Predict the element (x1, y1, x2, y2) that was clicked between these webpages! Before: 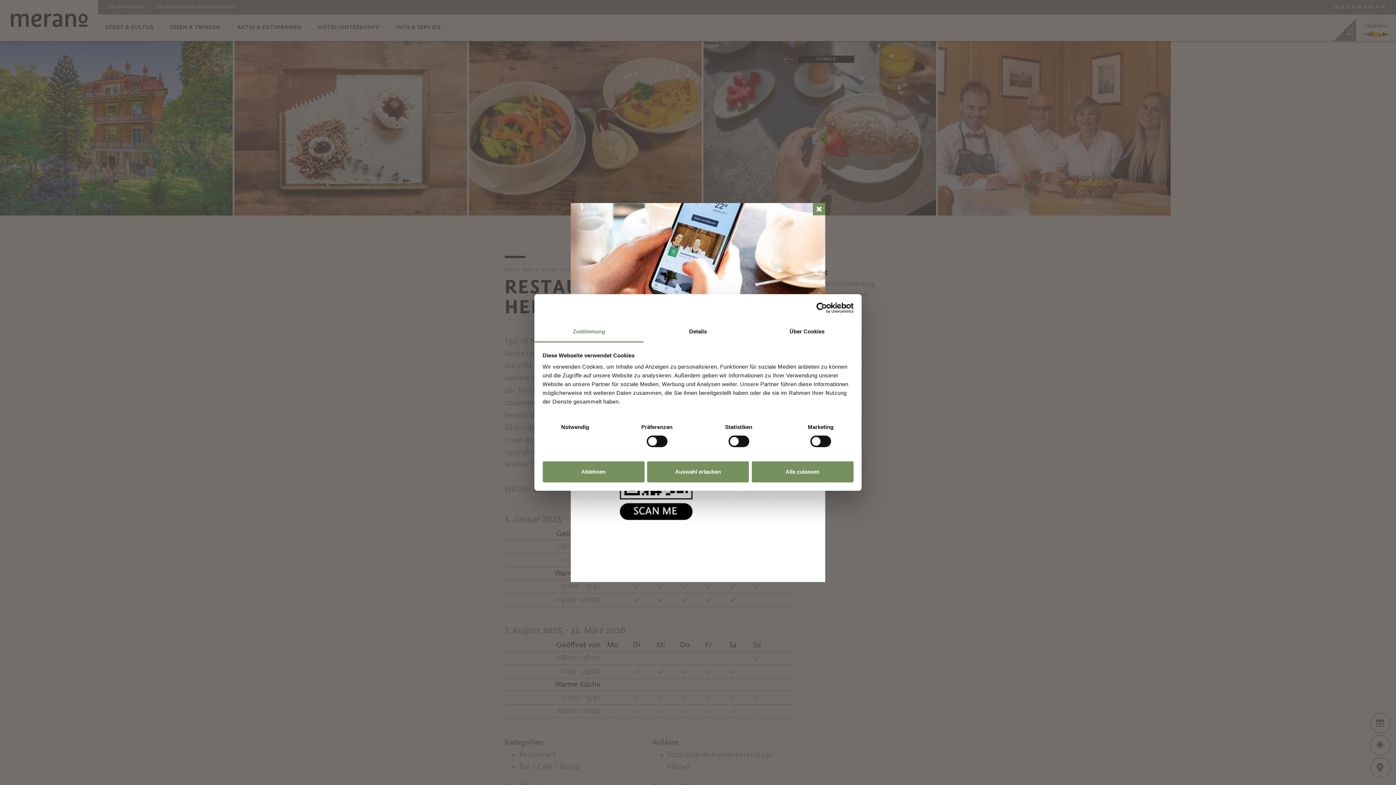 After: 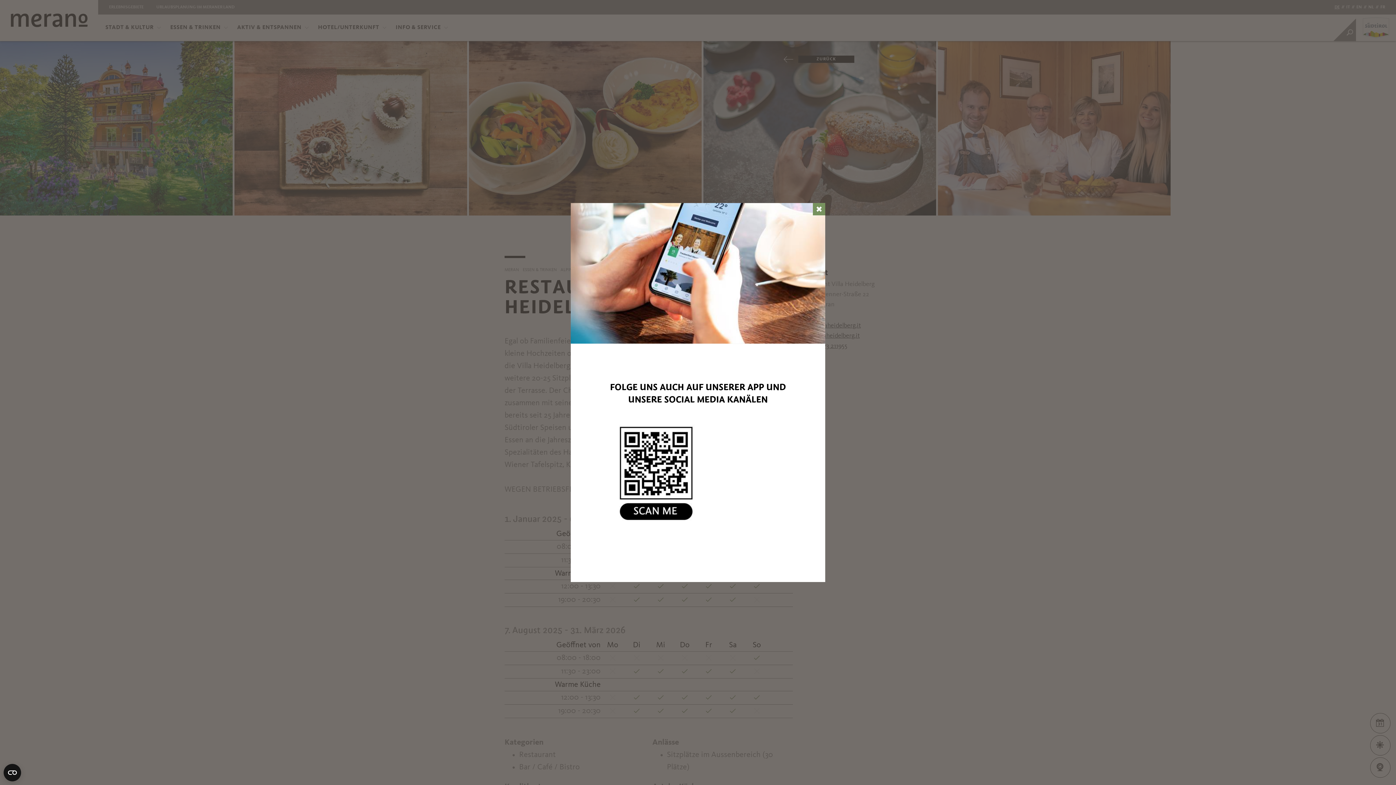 Action: bbox: (647, 461, 749, 482) label: Auswahl erlauben